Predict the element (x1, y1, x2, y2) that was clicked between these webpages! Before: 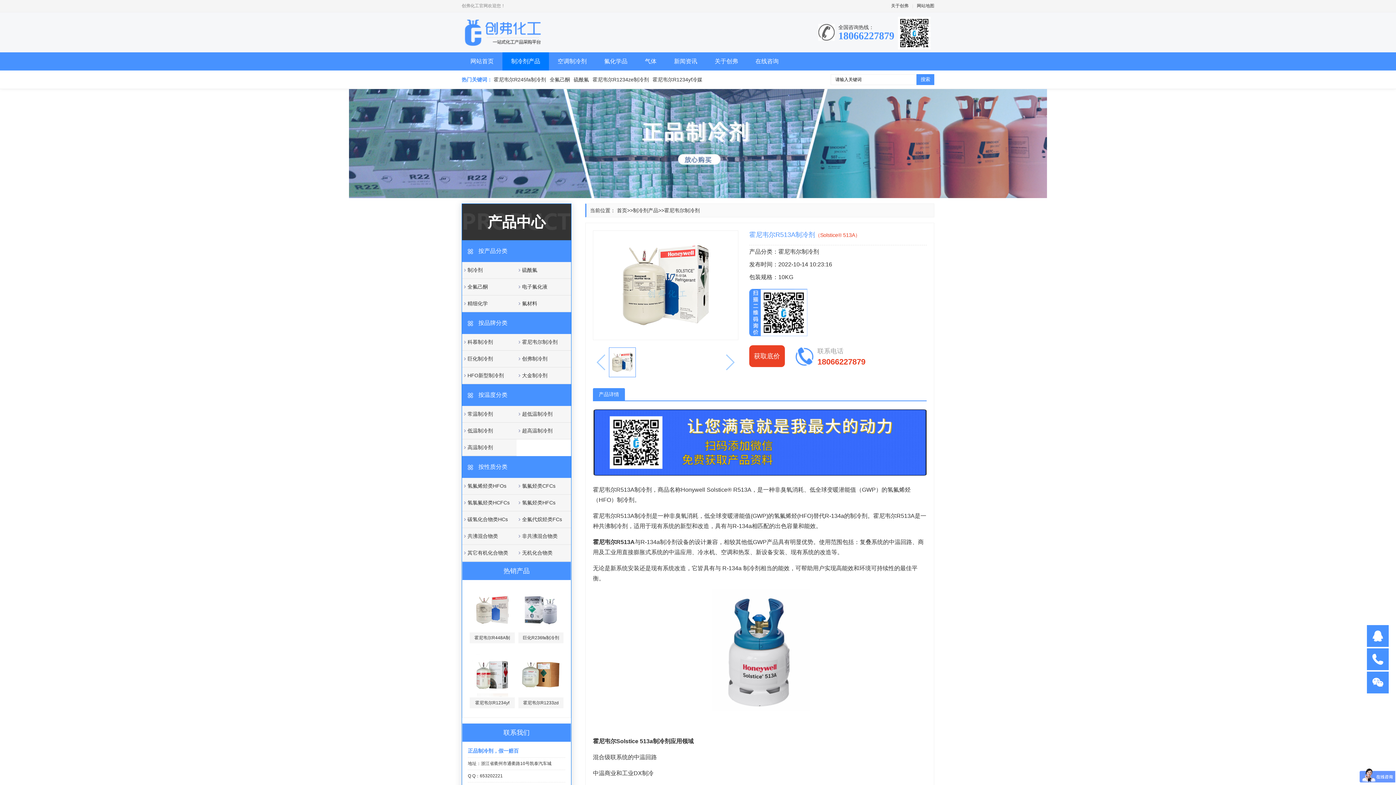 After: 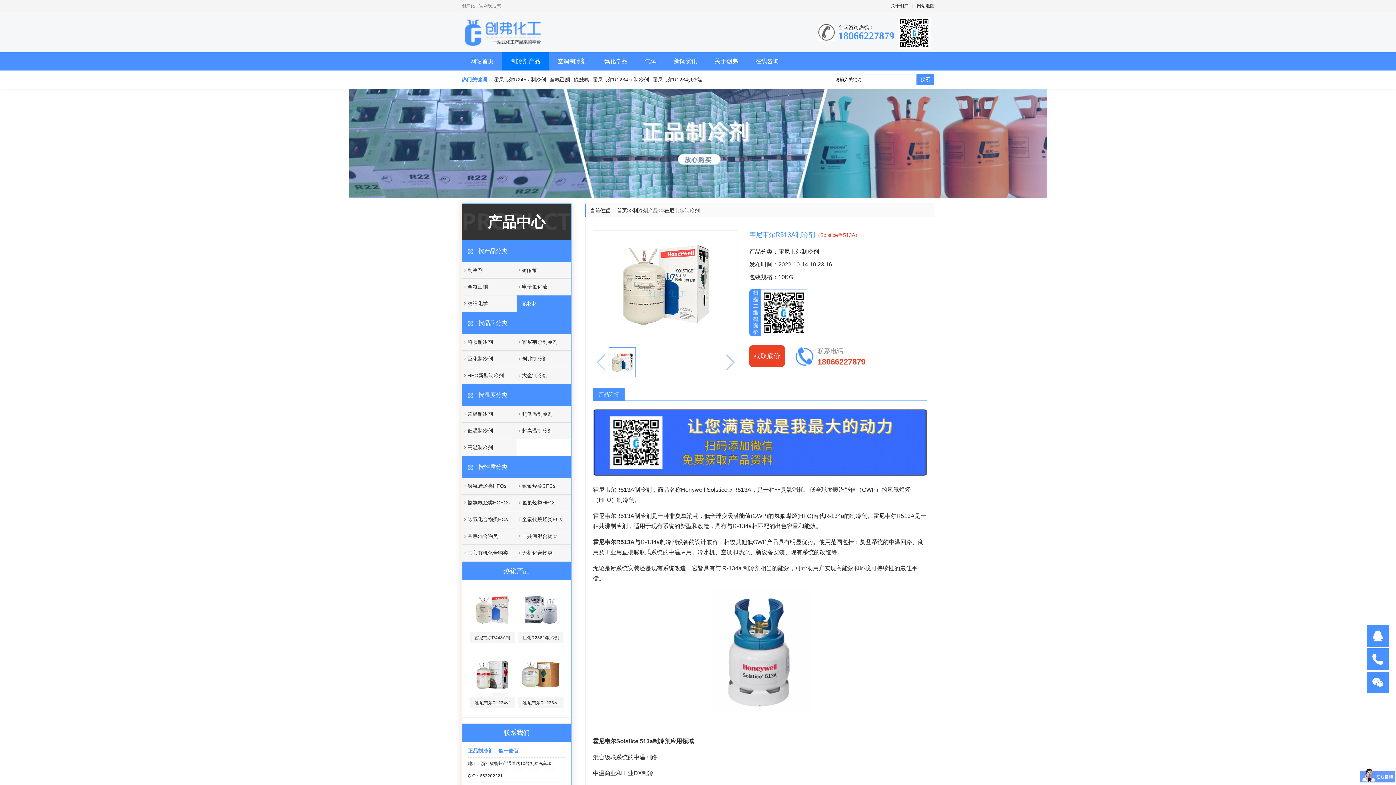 Action: label: 氟材料 bbox: (516, 295, 571, 312)